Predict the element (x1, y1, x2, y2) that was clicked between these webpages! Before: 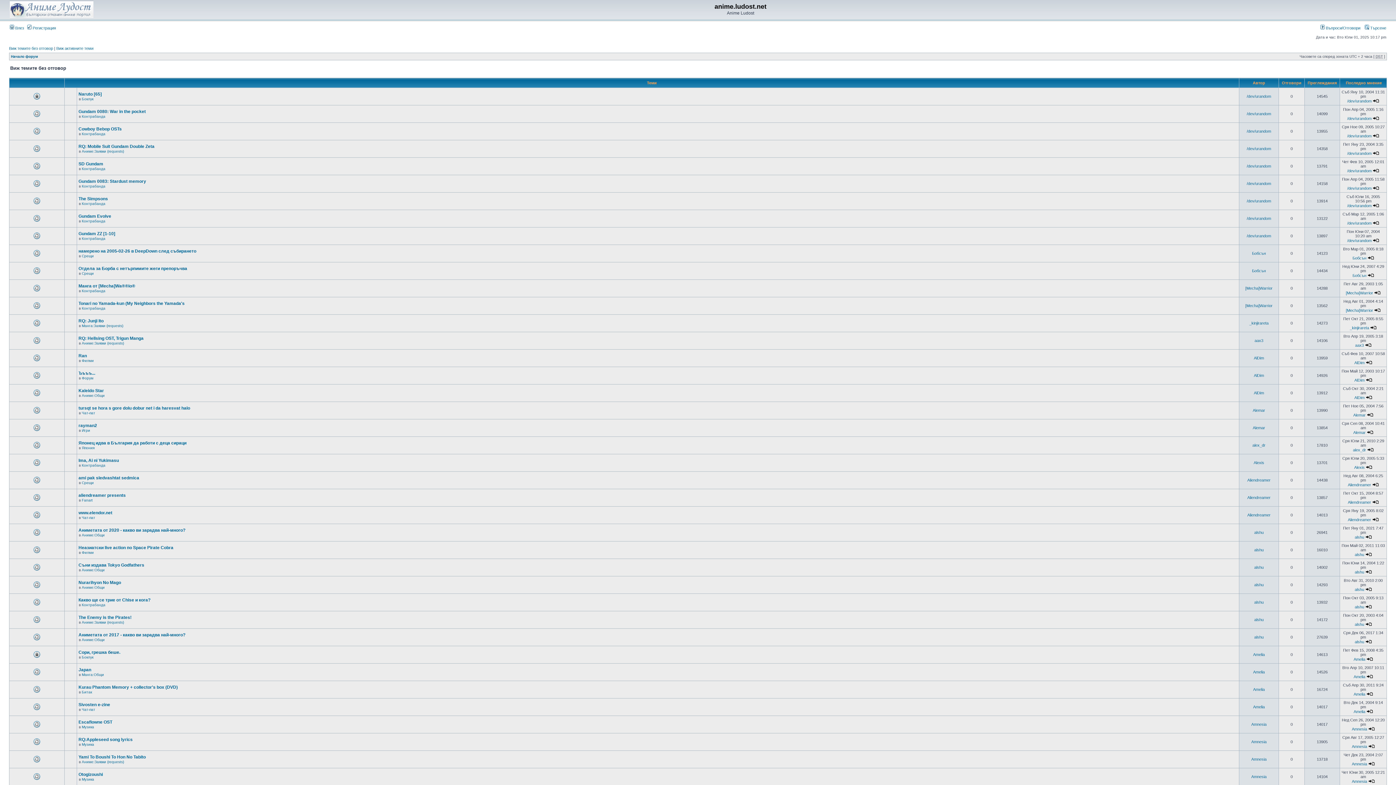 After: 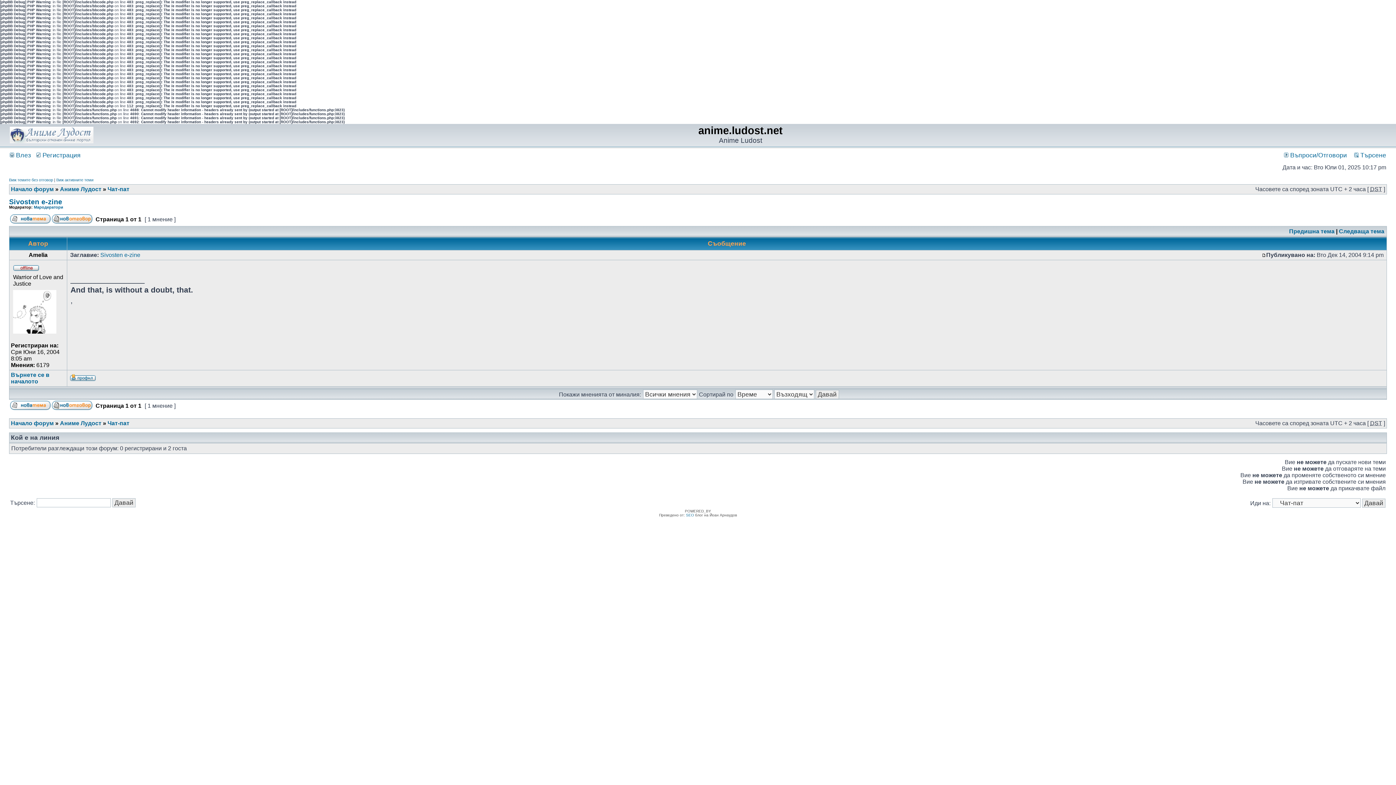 Action: bbox: (78, 702, 110, 707) label: Sivosten e-zine